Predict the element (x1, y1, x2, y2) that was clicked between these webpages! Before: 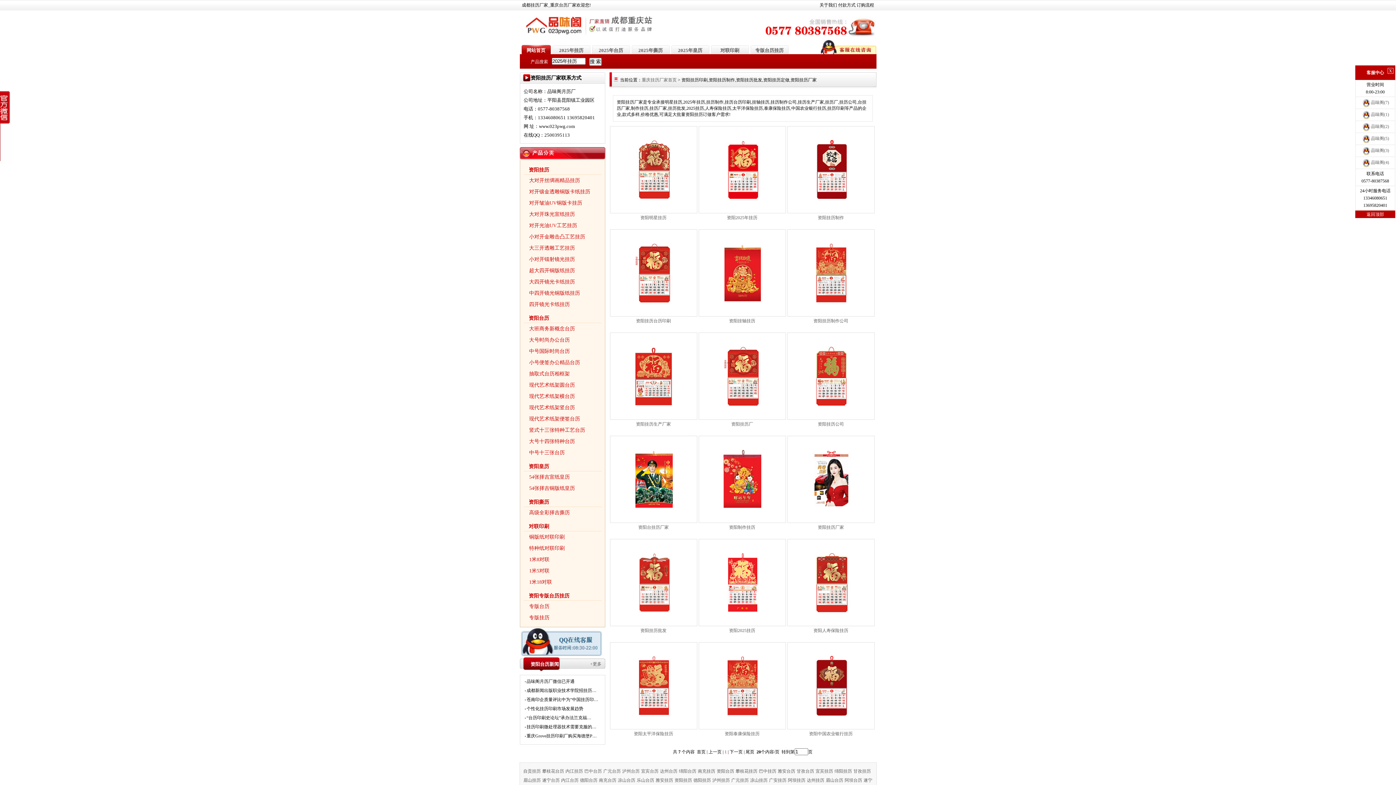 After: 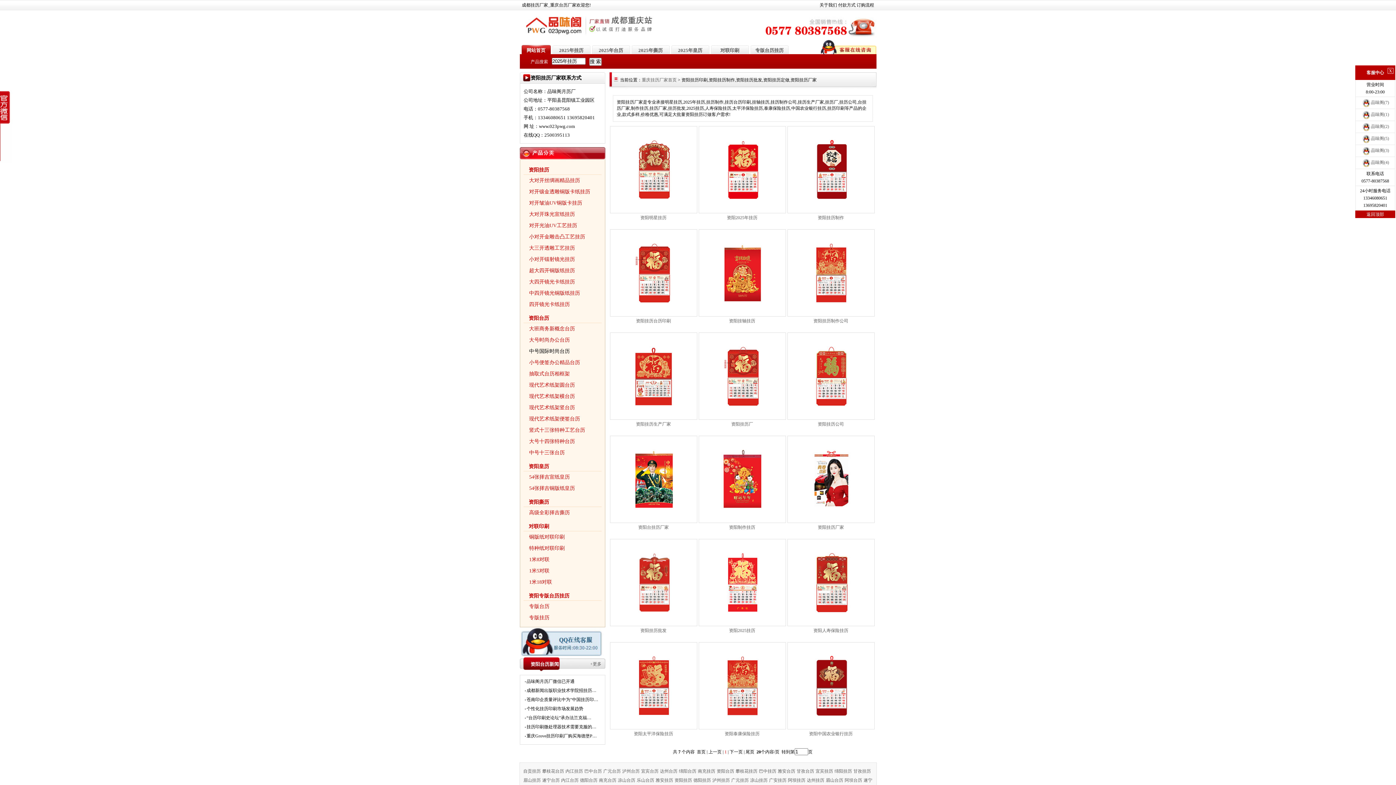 Action: label: 中号国际时尚台历 bbox: (529, 348, 570, 354)